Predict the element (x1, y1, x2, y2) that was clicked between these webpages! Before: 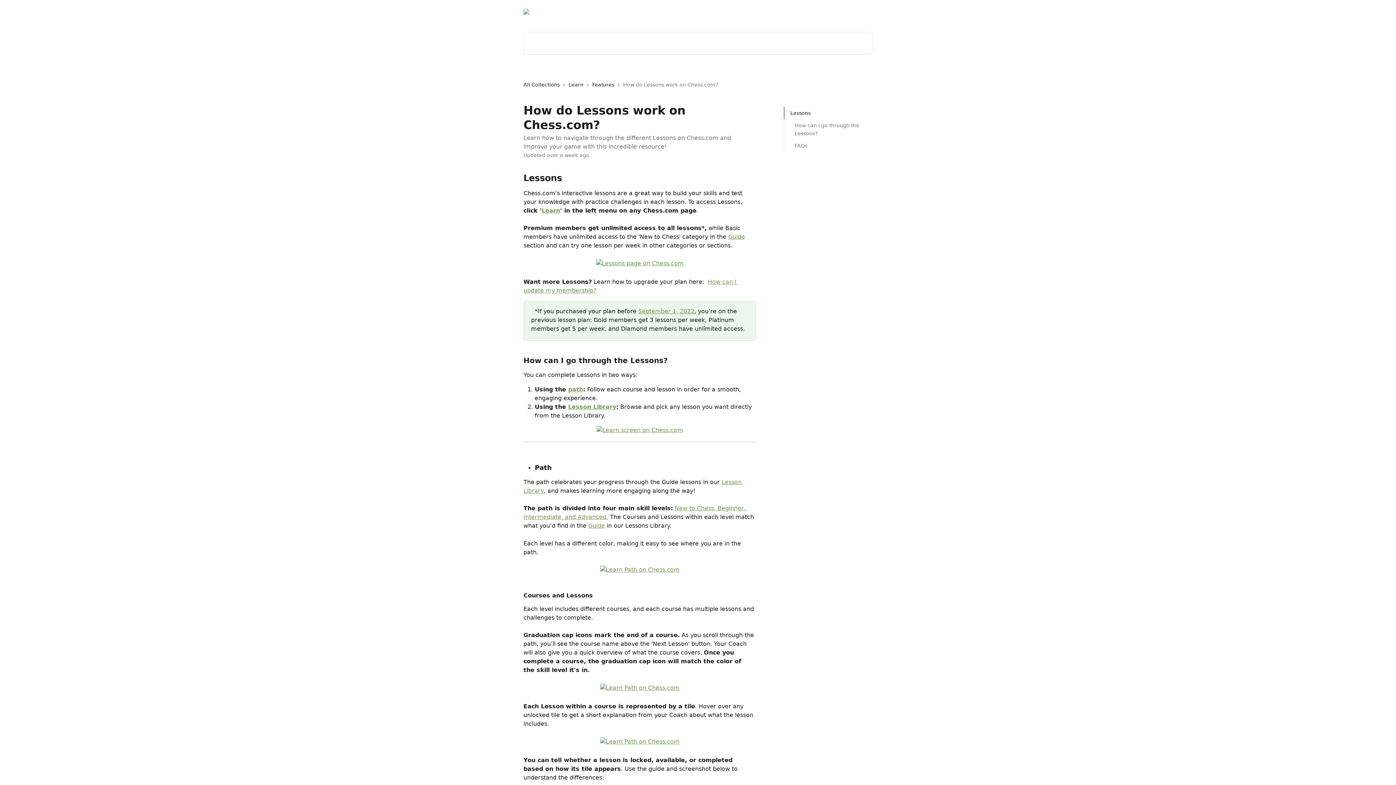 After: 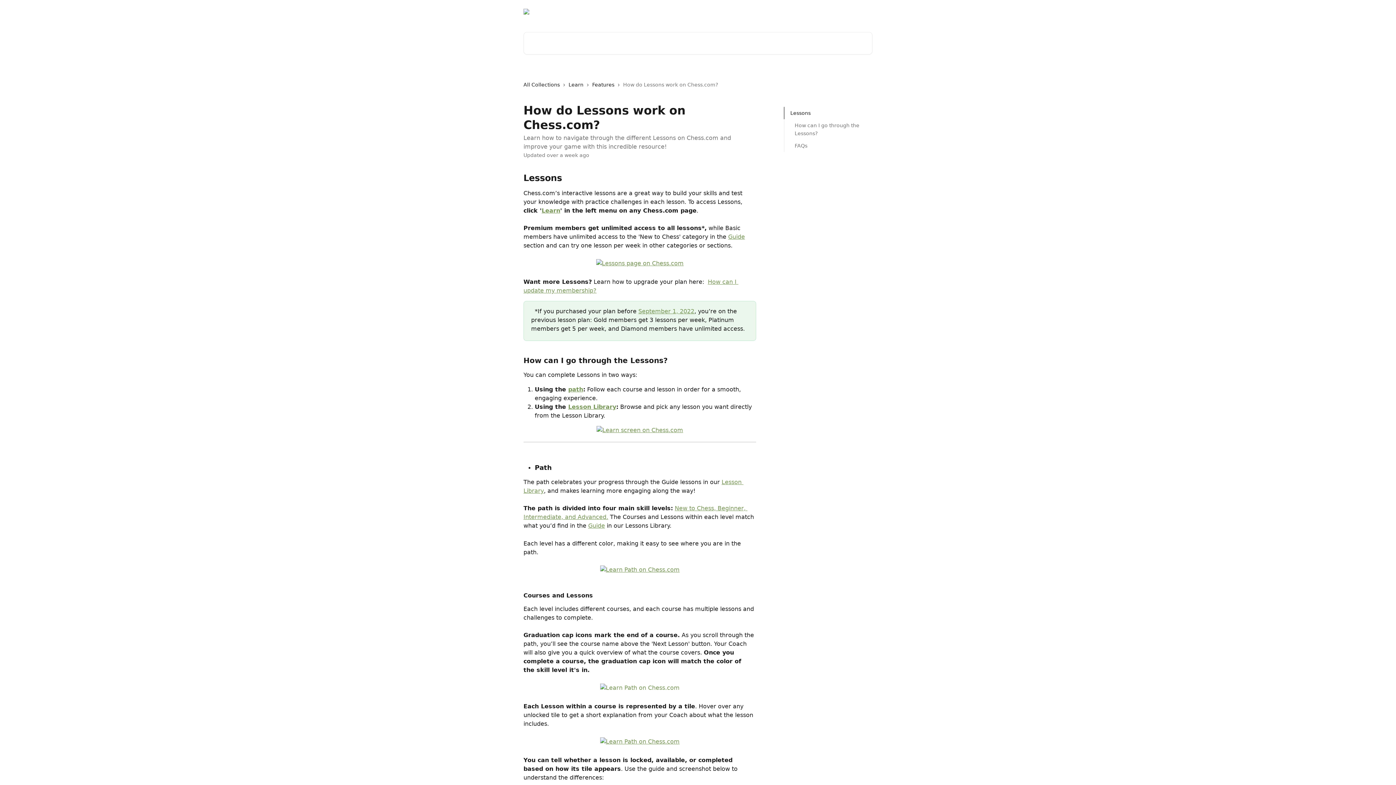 Action: bbox: (600, 684, 679, 691)